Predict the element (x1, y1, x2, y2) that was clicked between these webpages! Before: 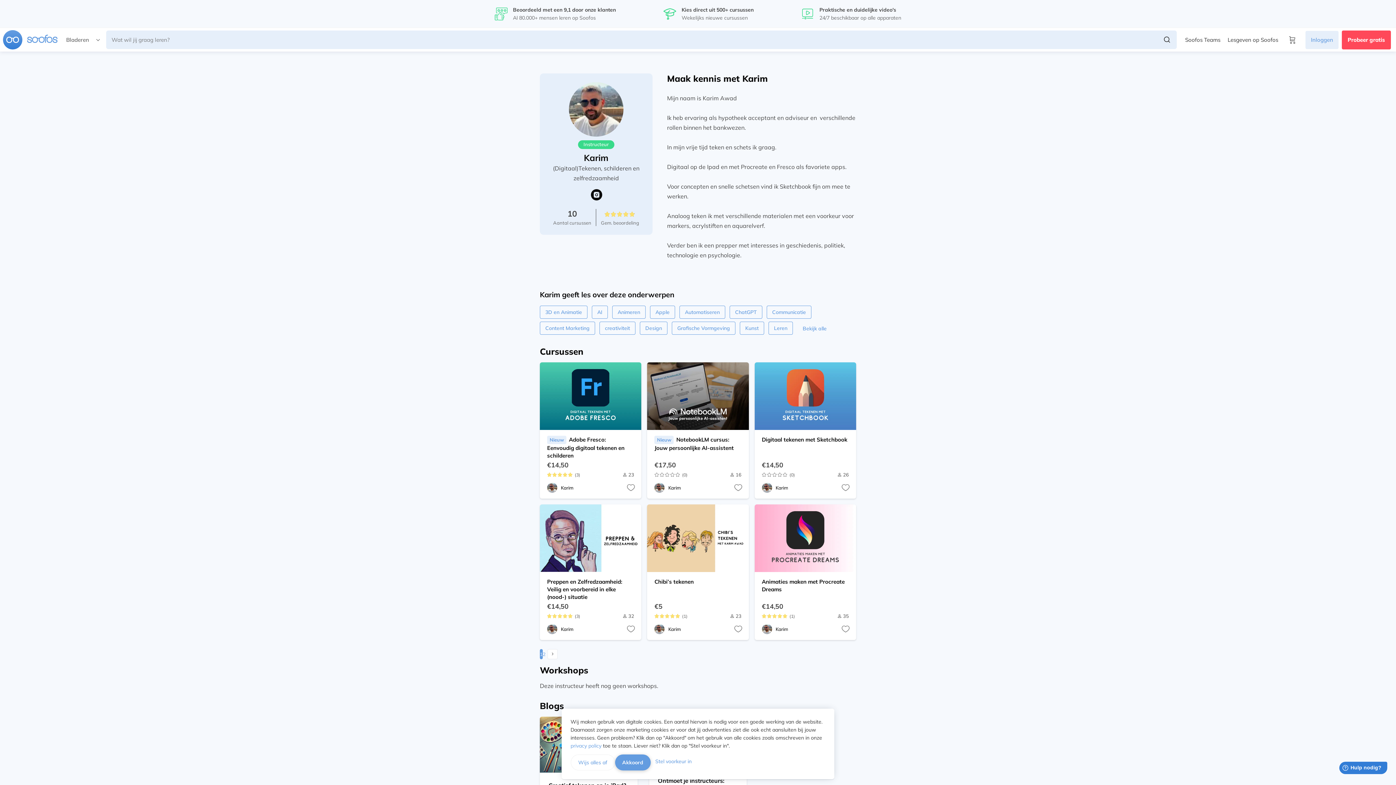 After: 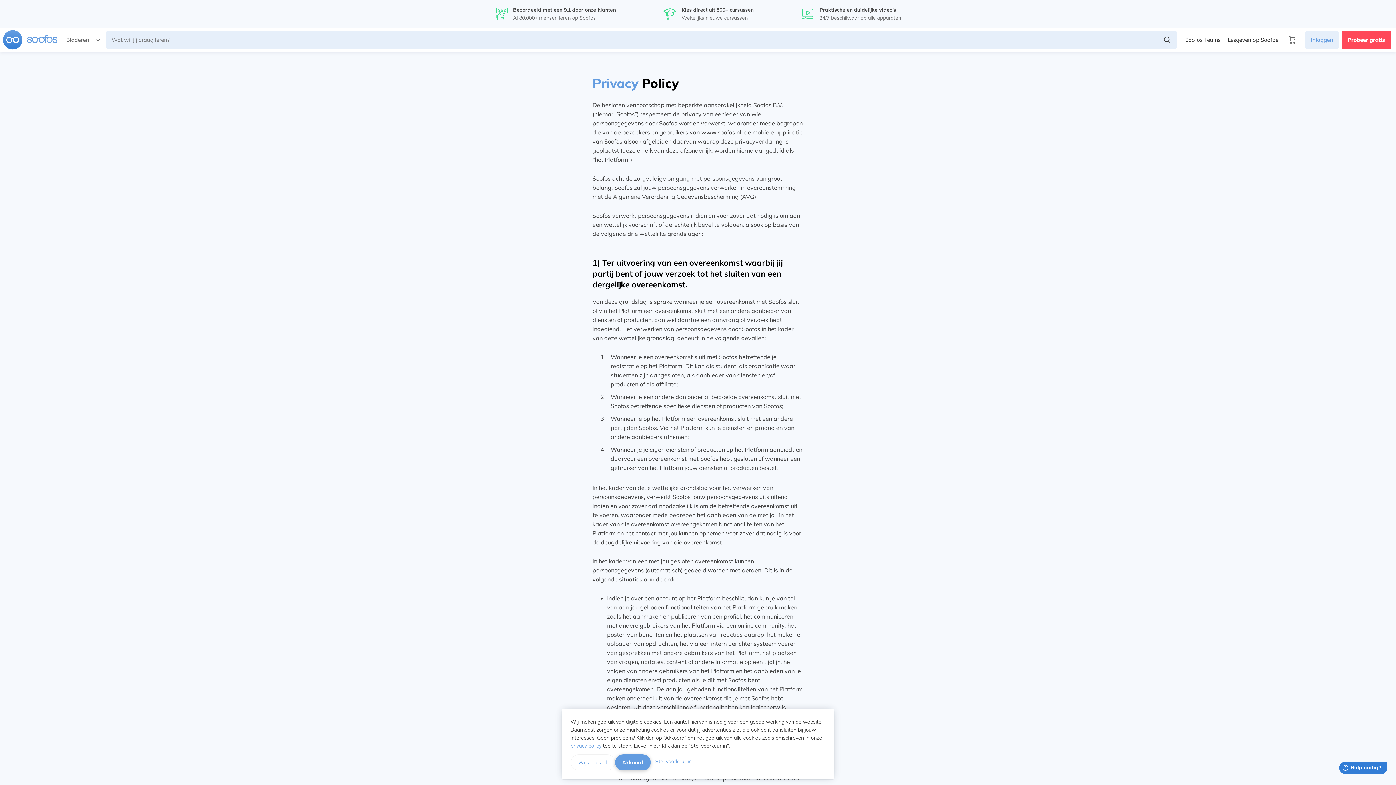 Action: label: privacy policy bbox: (570, 742, 601, 749)